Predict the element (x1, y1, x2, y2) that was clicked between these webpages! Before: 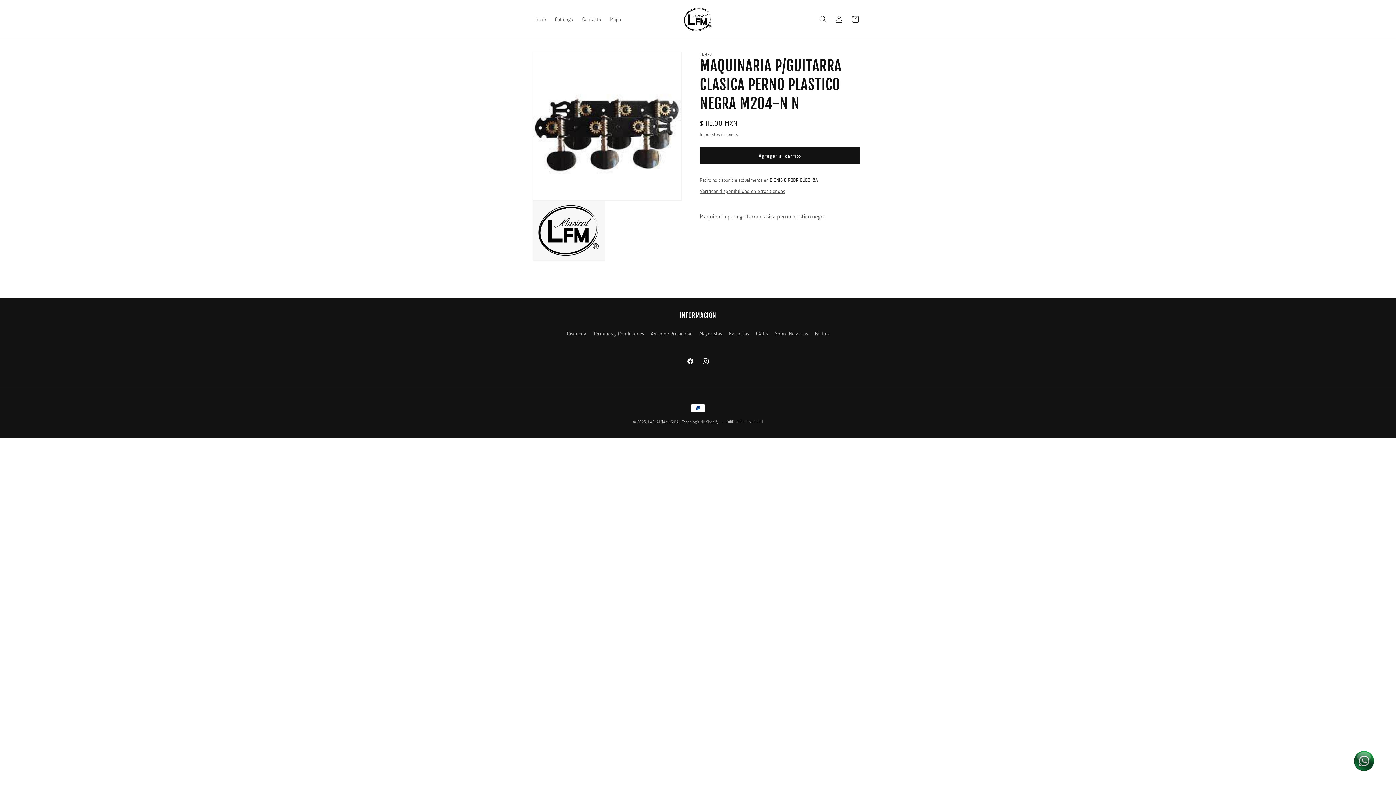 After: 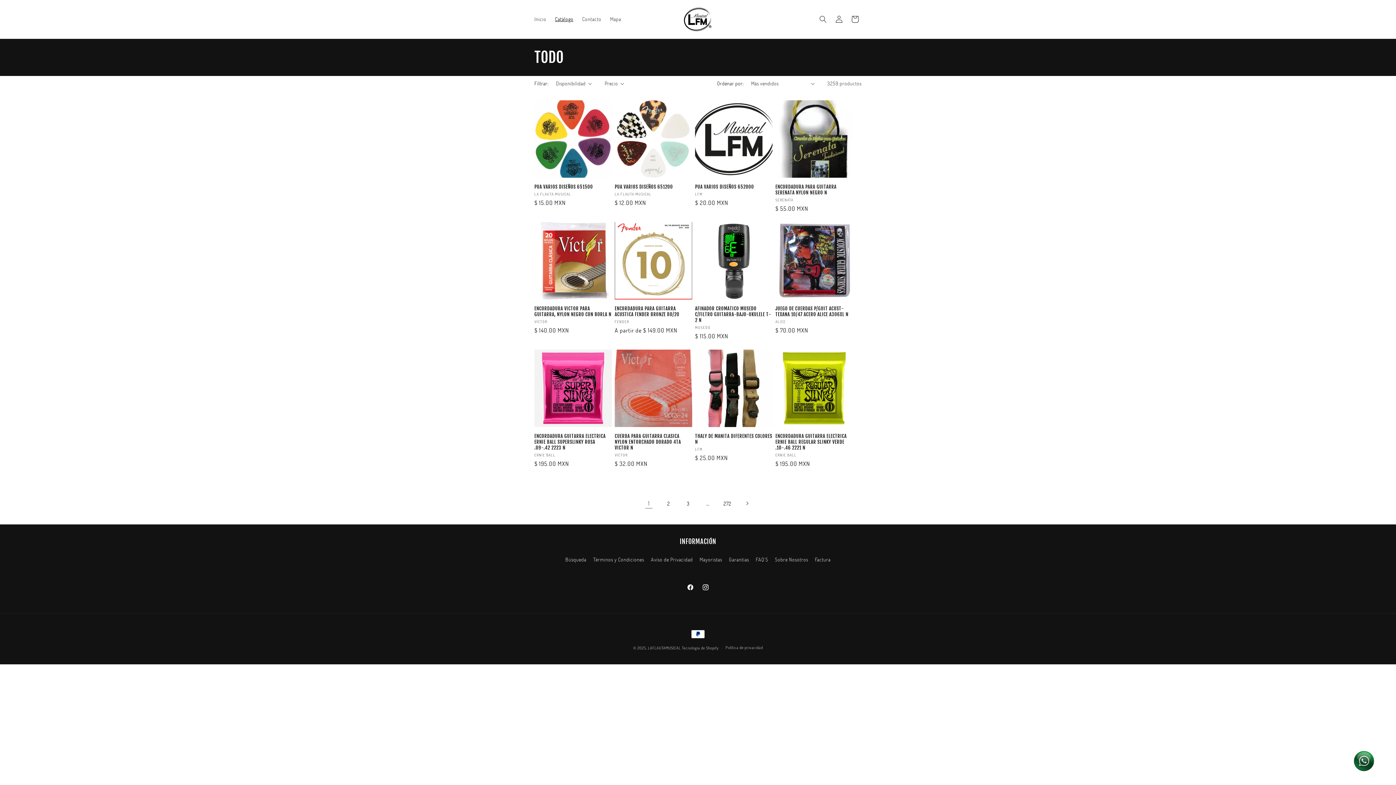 Action: bbox: (550, 11, 577, 26) label: Catálogo